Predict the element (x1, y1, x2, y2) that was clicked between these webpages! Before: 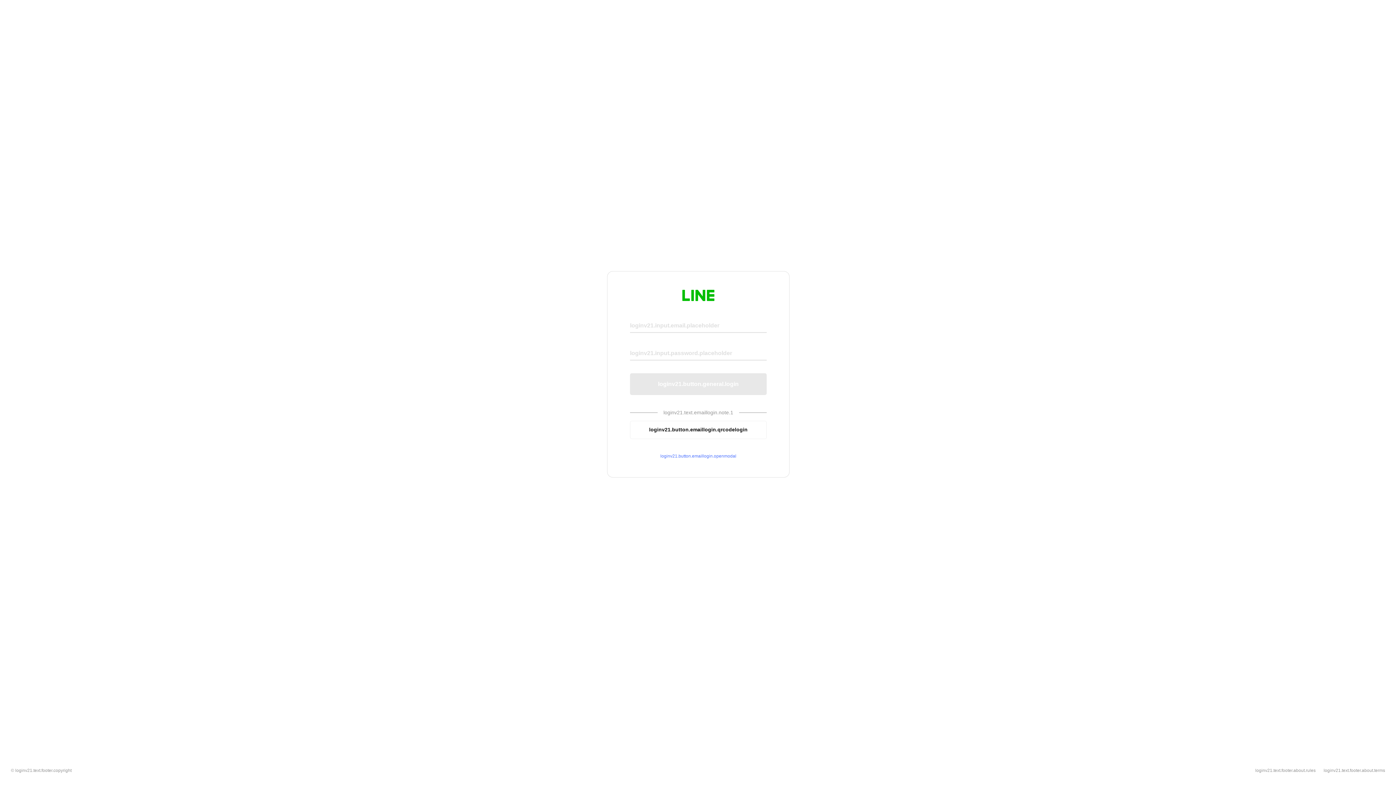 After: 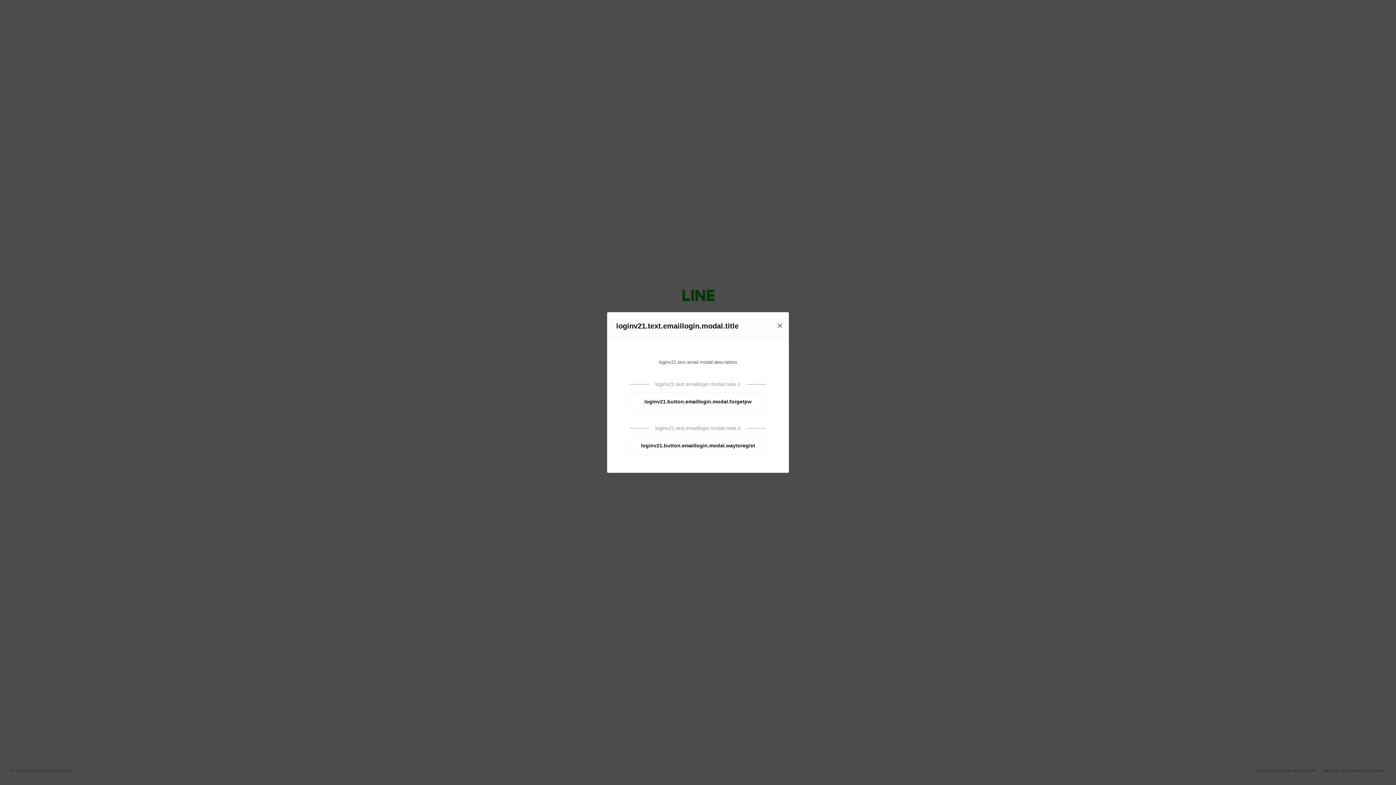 Action: label: loginv21.button.emaillogin.openmodal bbox: (630, 453, 766, 459)